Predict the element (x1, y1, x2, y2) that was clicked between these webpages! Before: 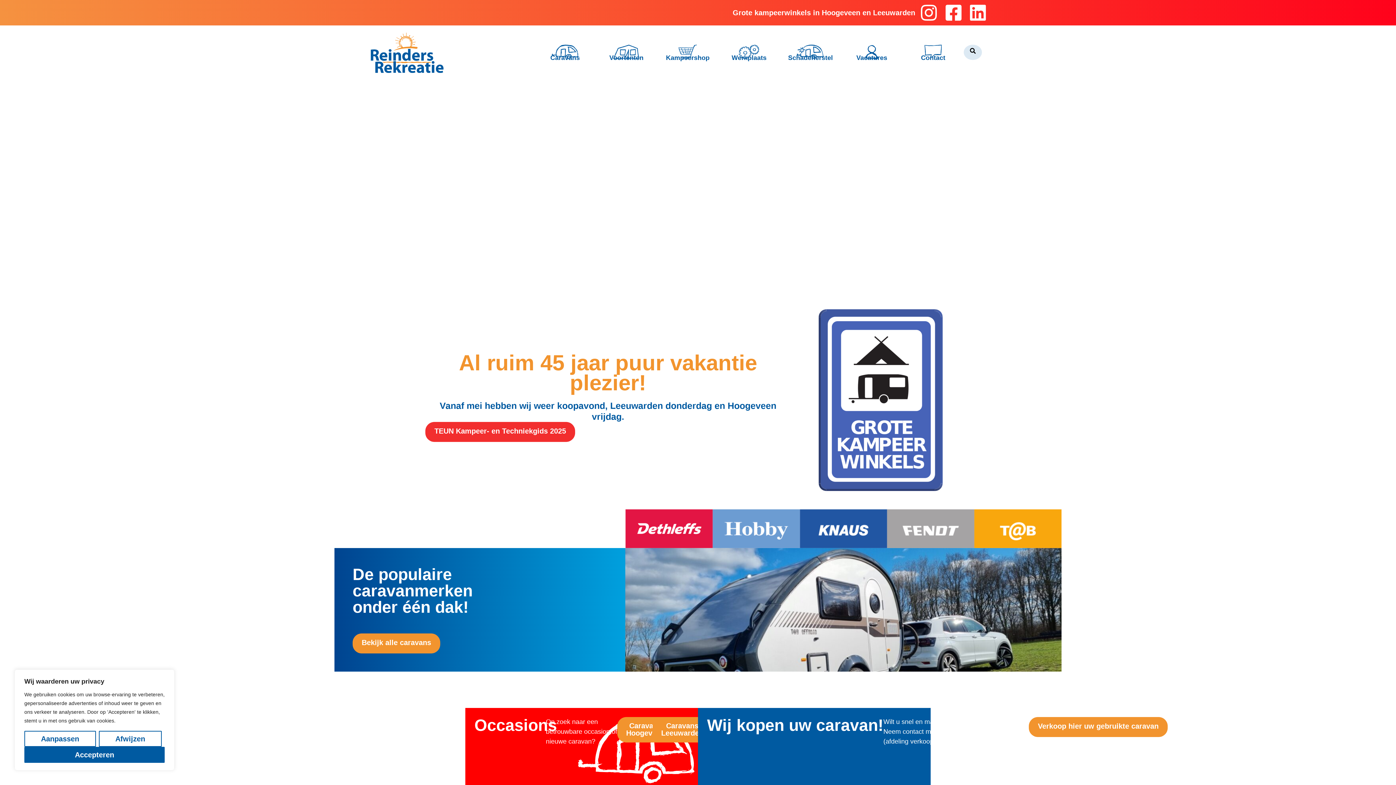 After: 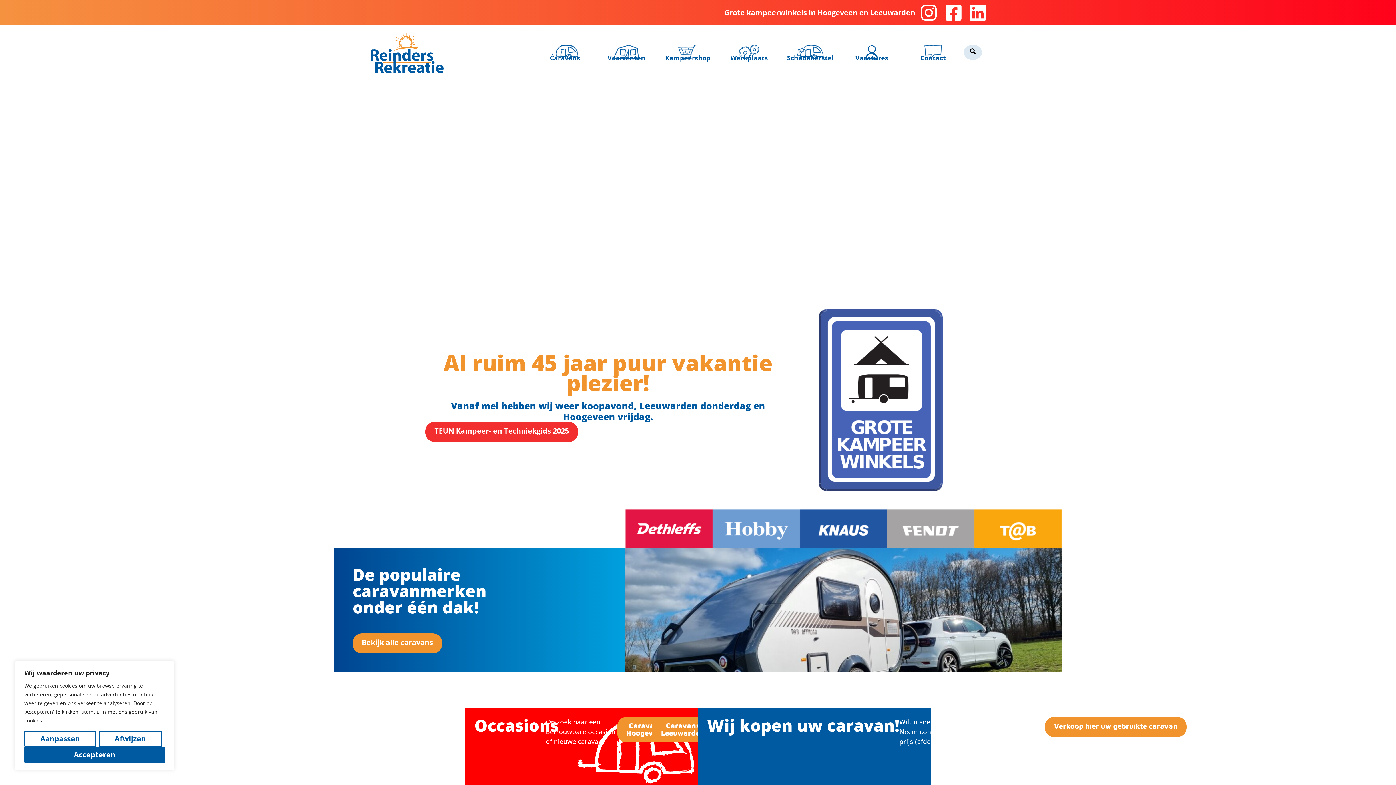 Action: bbox: (370, 32, 443, 73)